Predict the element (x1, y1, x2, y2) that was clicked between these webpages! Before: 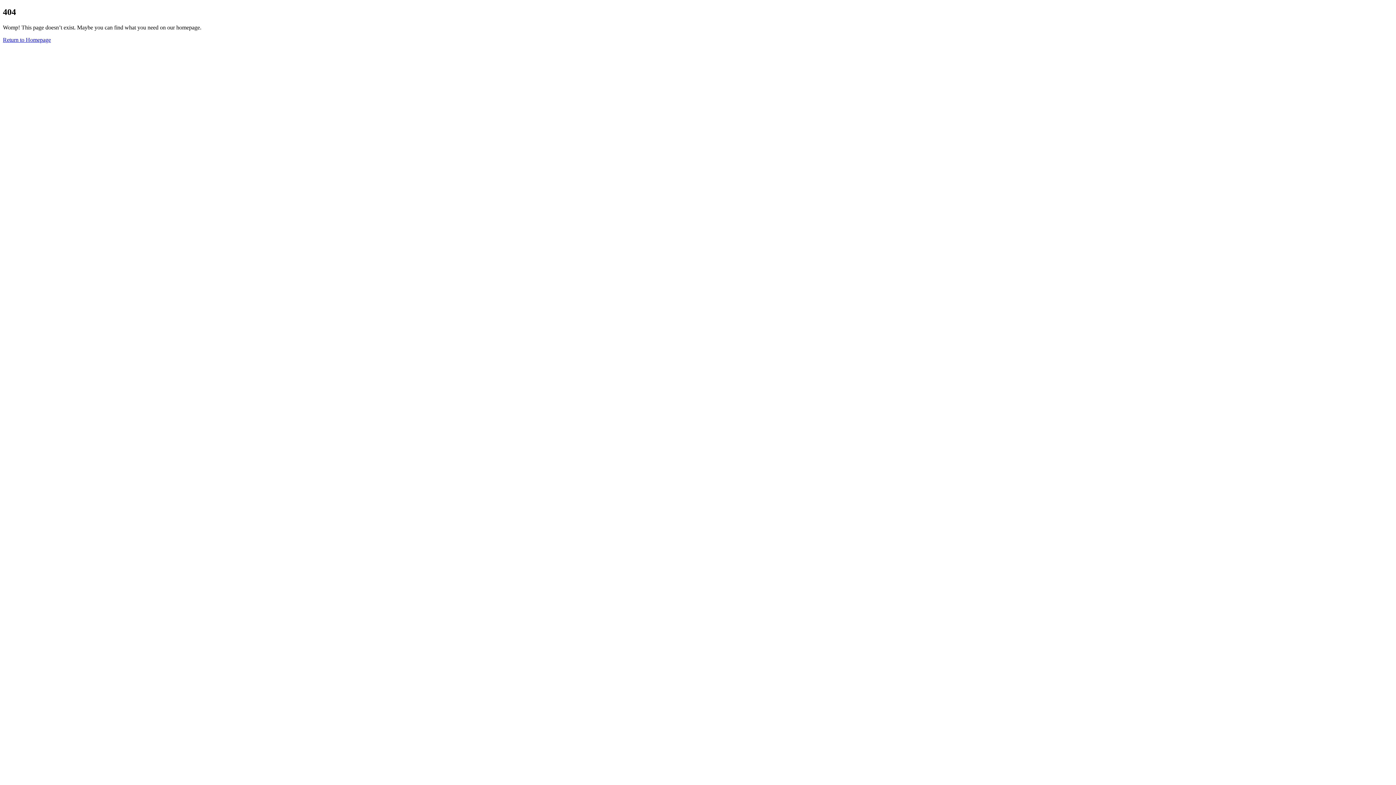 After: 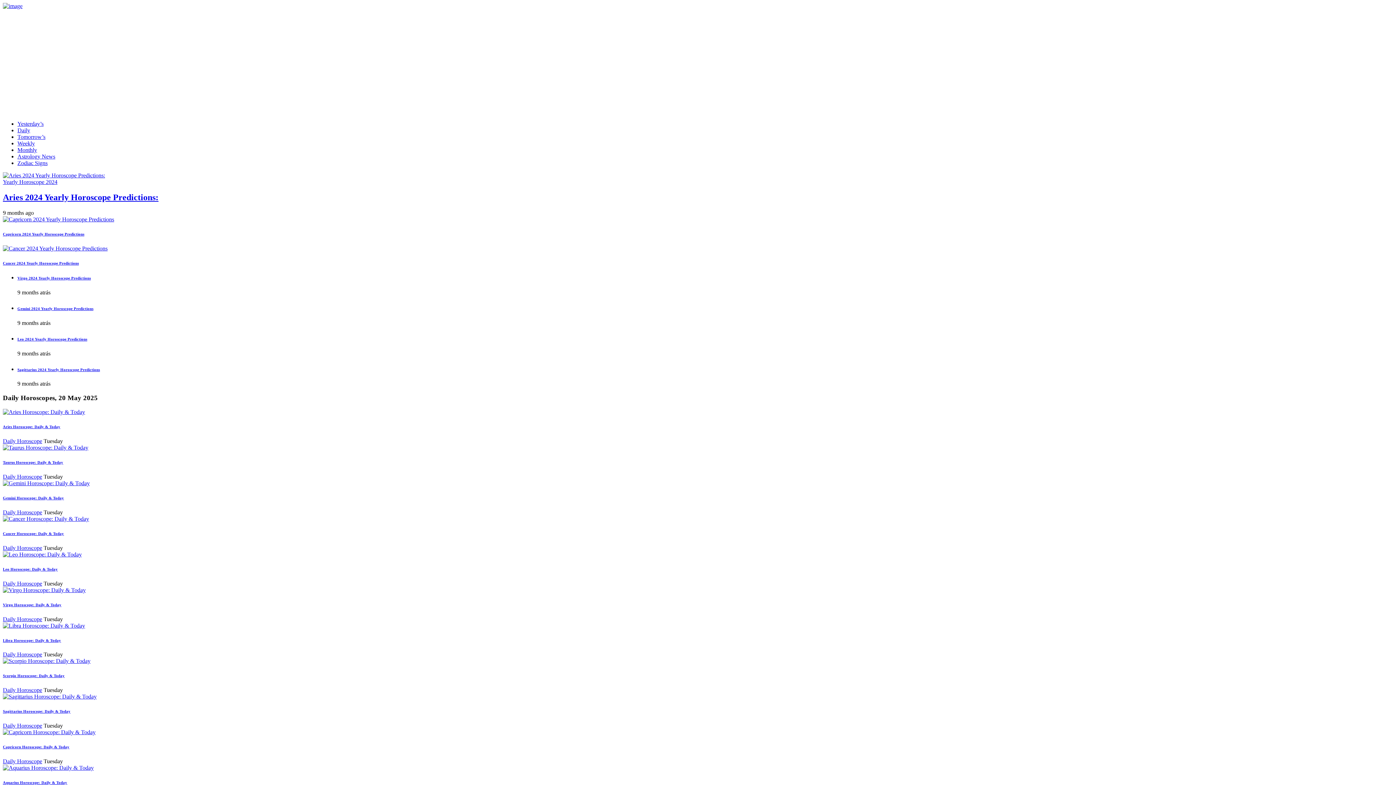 Action: bbox: (2, 36, 50, 42) label: Return to Homepage